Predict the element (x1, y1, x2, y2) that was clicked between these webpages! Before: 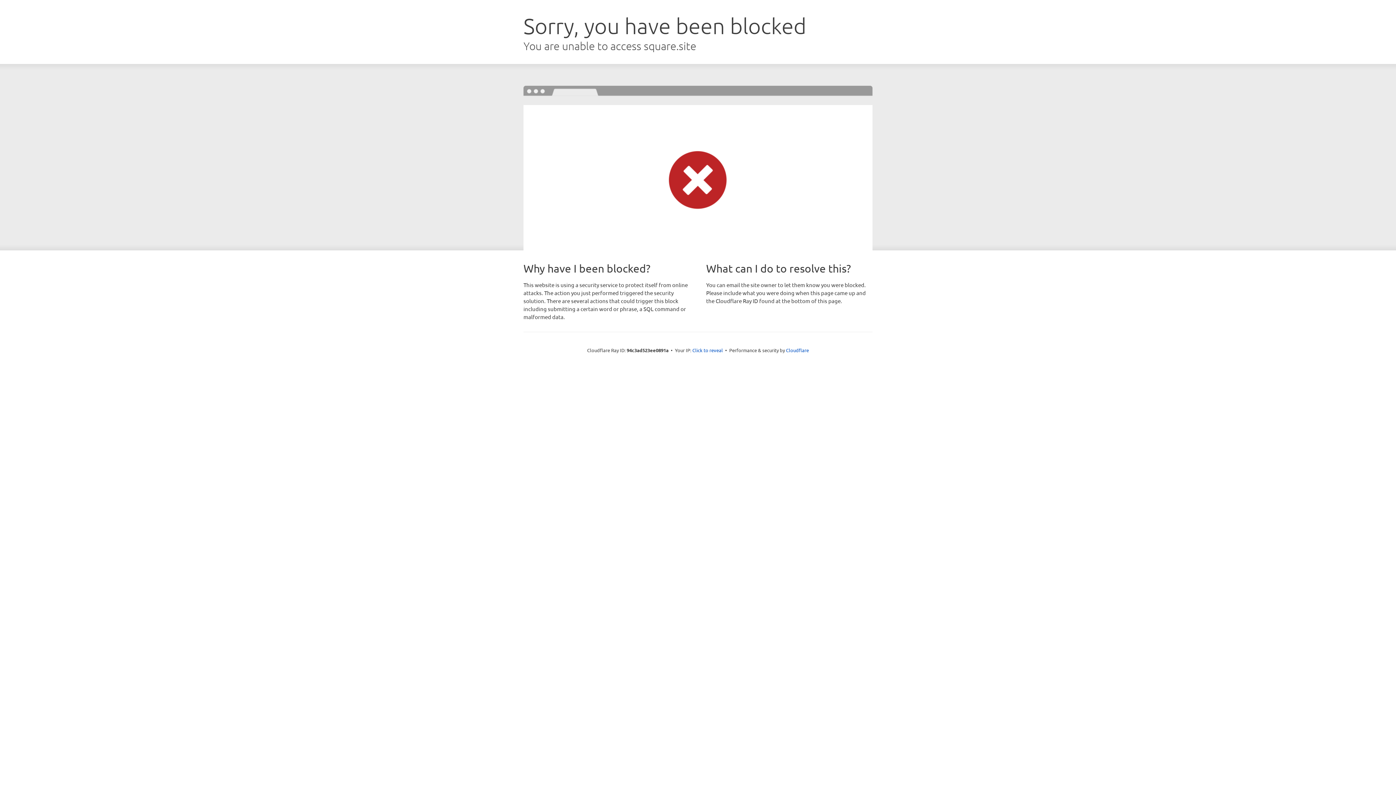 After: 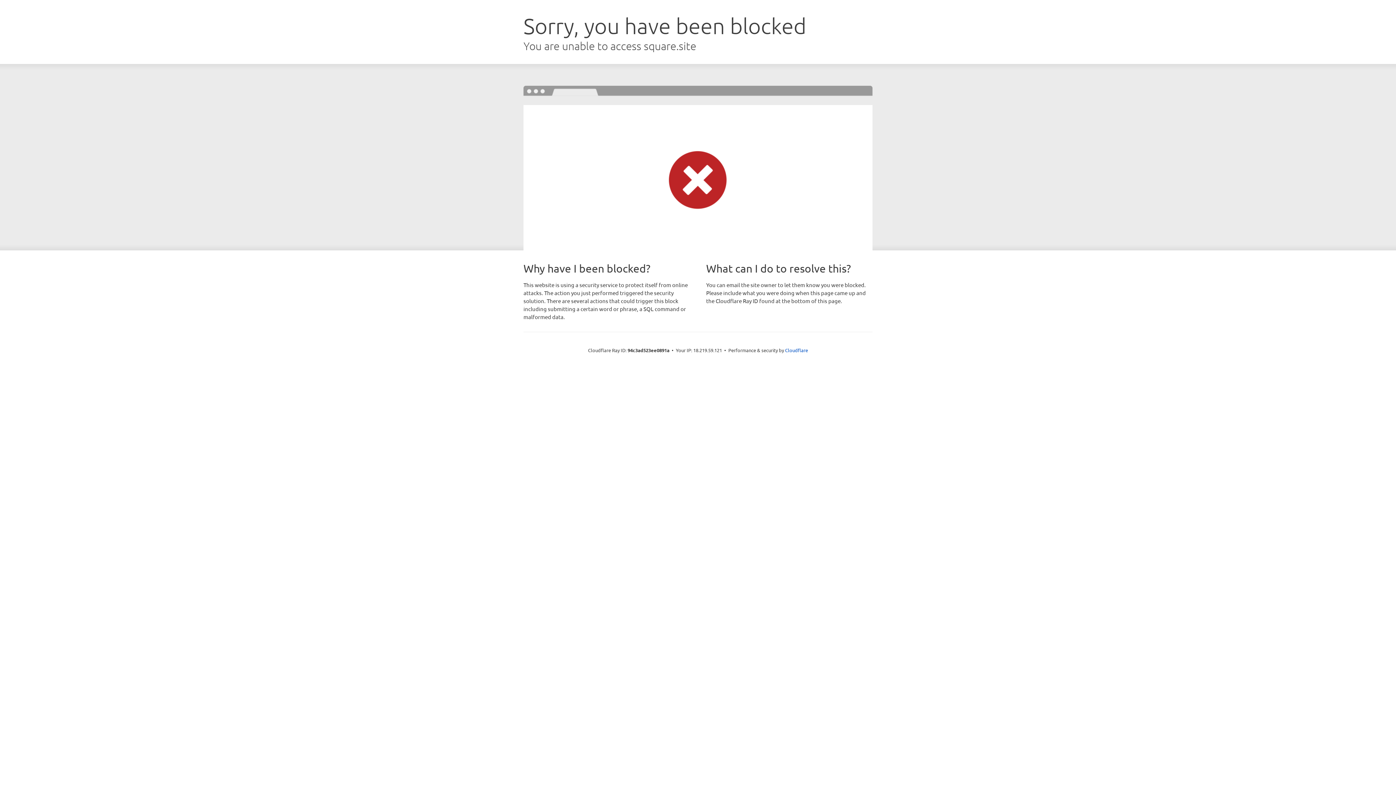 Action: bbox: (692, 346, 723, 353) label: Click to reveal